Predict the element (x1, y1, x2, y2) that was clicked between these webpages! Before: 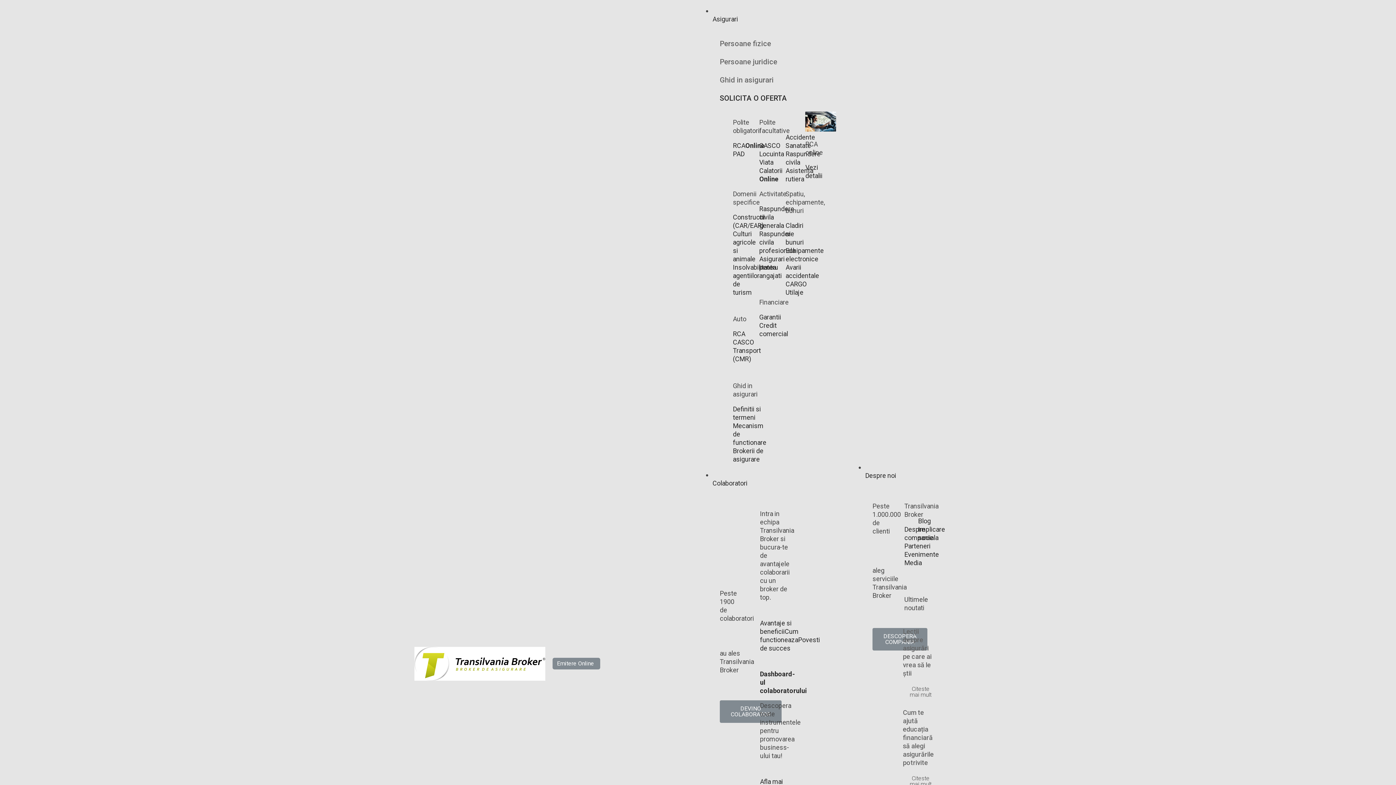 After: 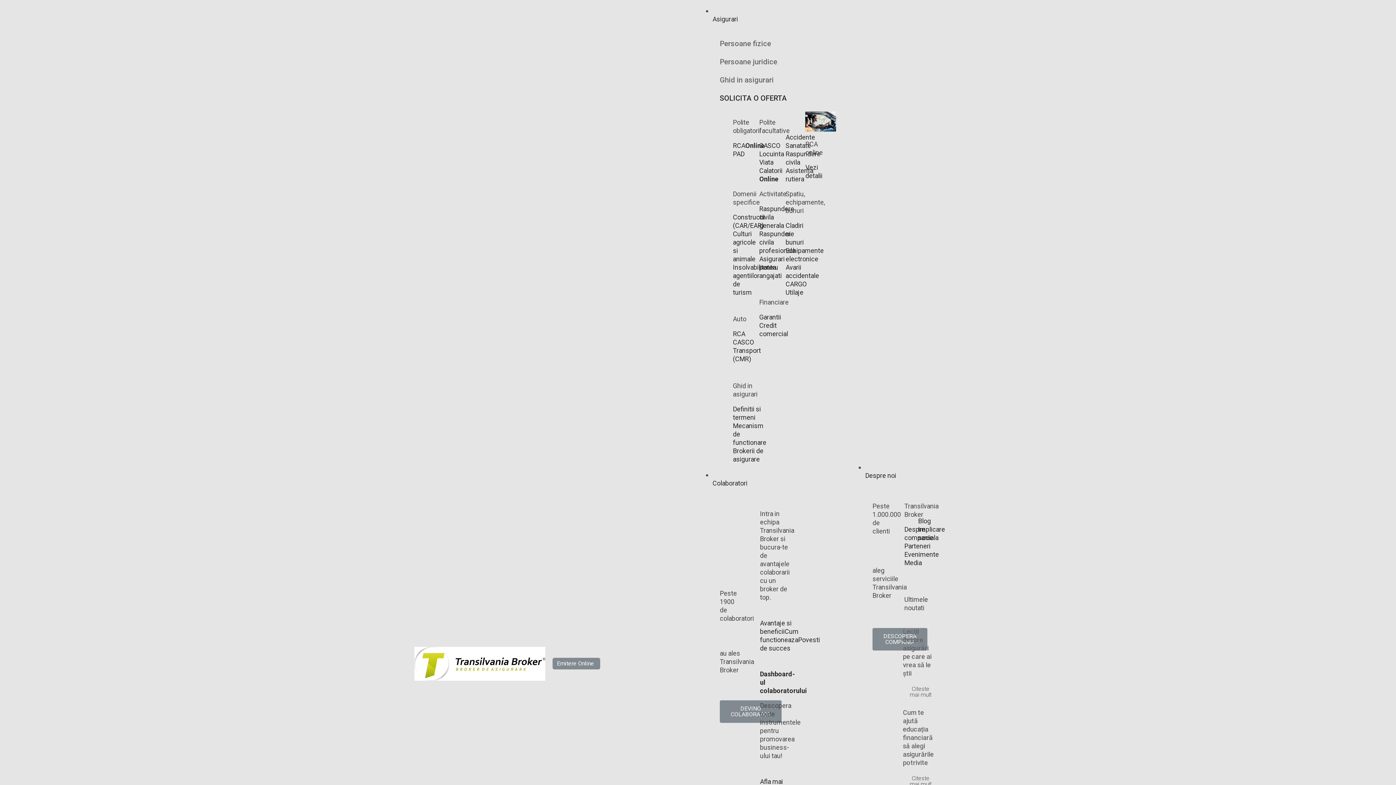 Action: bbox: (785, 133, 815, 141) label: Accidente